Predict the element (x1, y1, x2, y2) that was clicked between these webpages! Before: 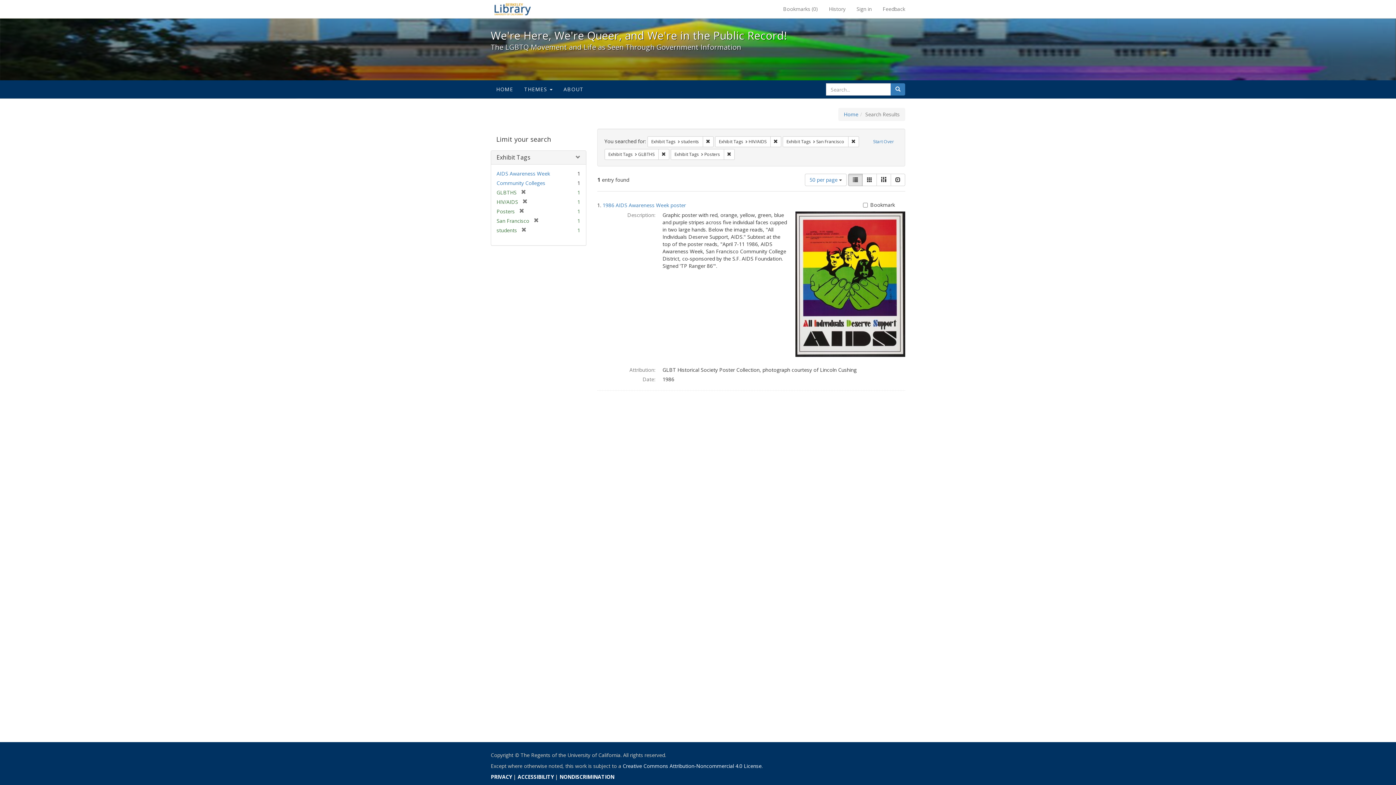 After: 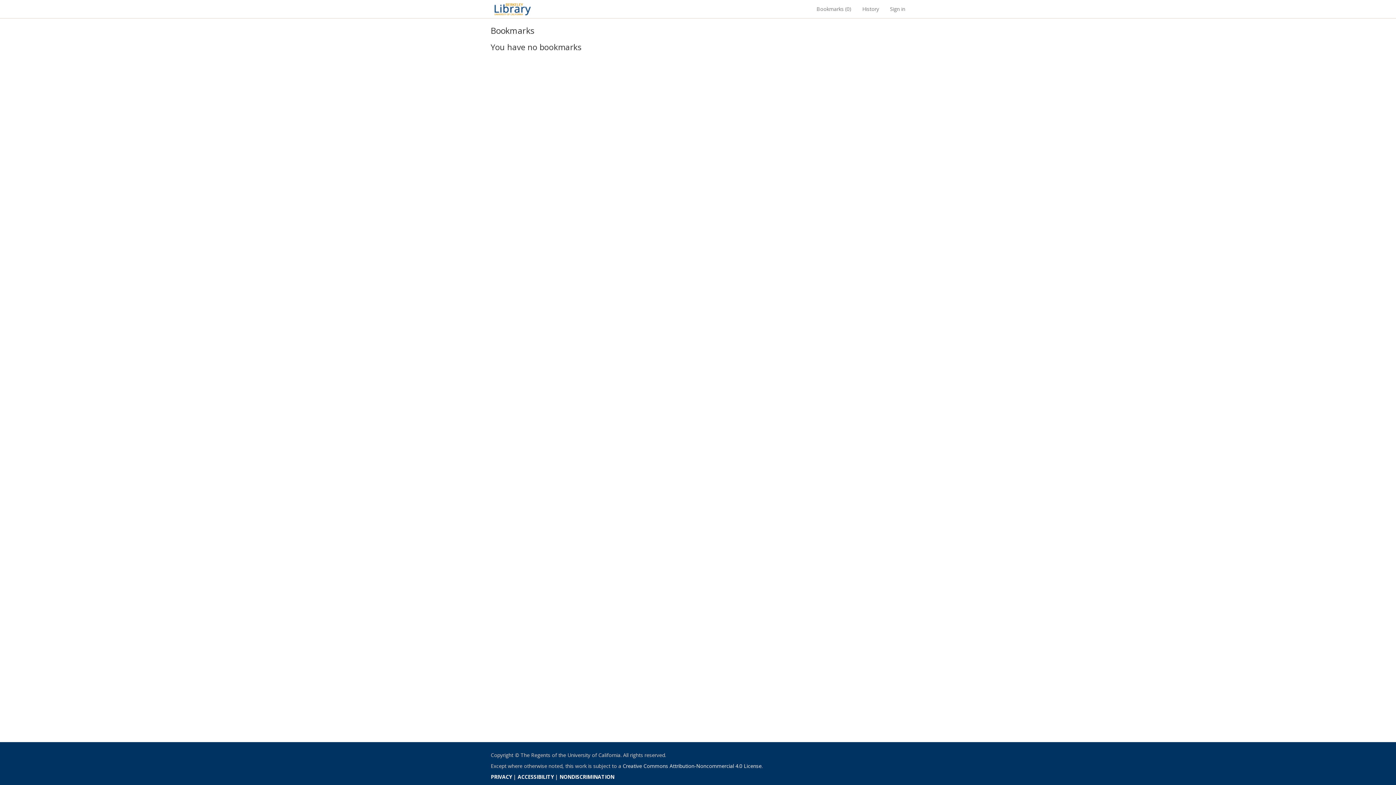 Action: bbox: (777, 0, 823, 18) label: Bookmarks (0)